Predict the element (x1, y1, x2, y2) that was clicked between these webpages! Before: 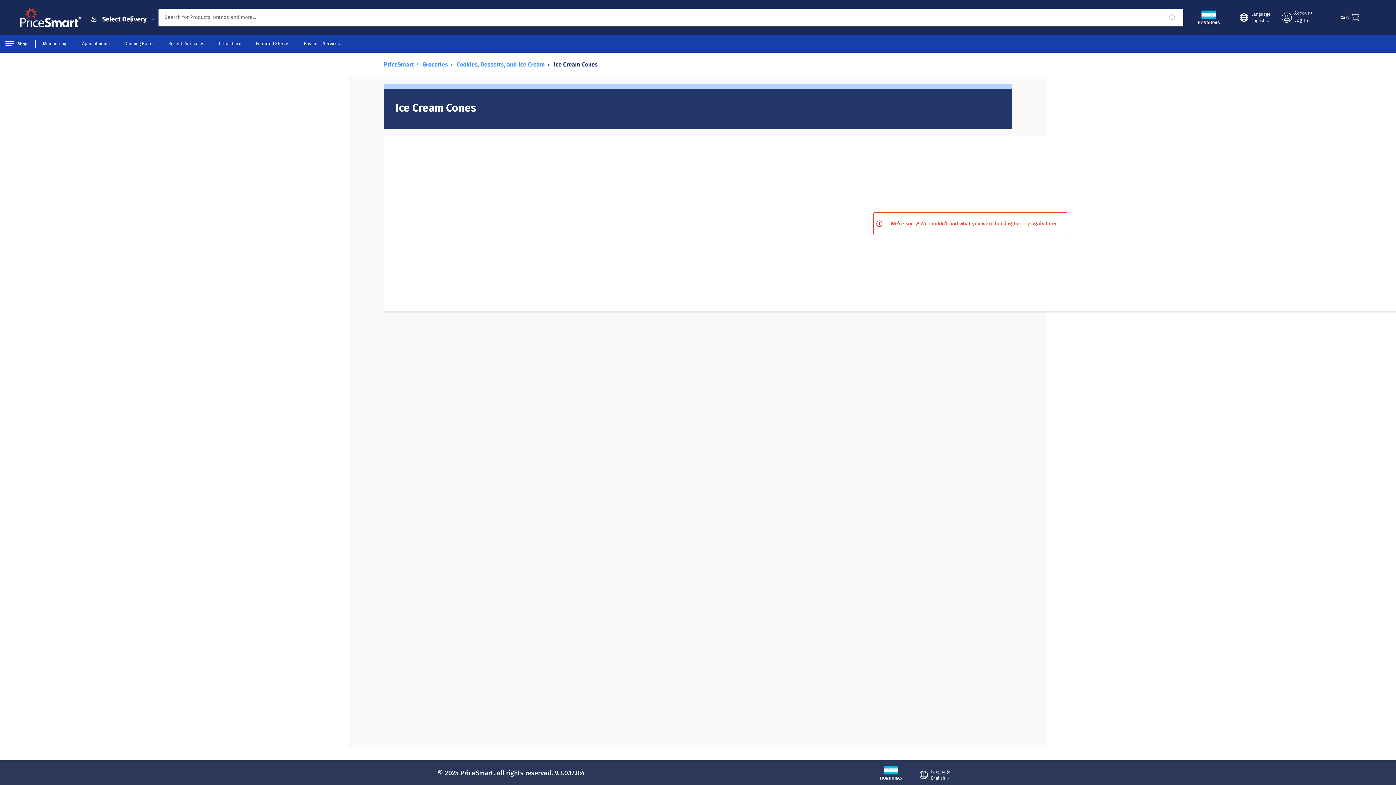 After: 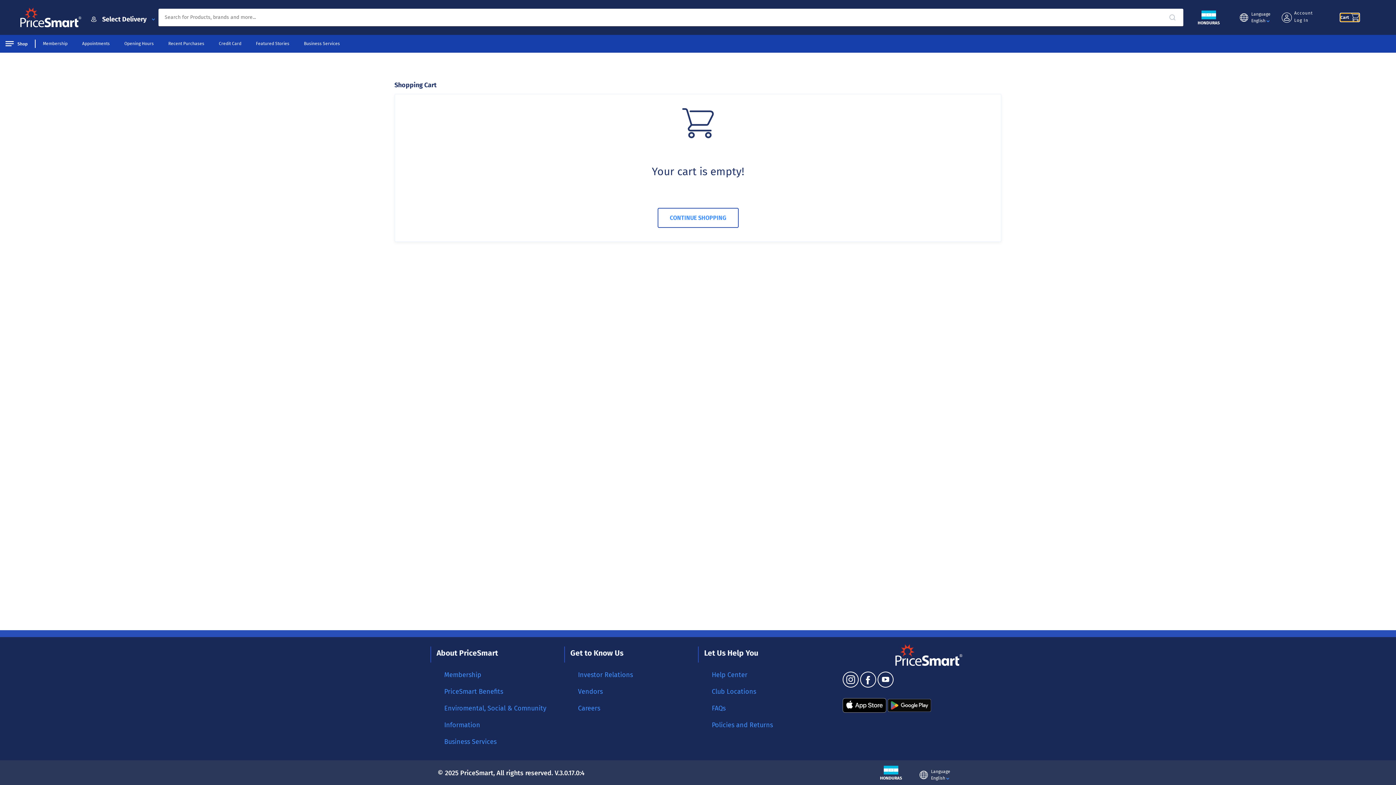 Action: bbox: (1340, 13, 1361, 21) label: Cart